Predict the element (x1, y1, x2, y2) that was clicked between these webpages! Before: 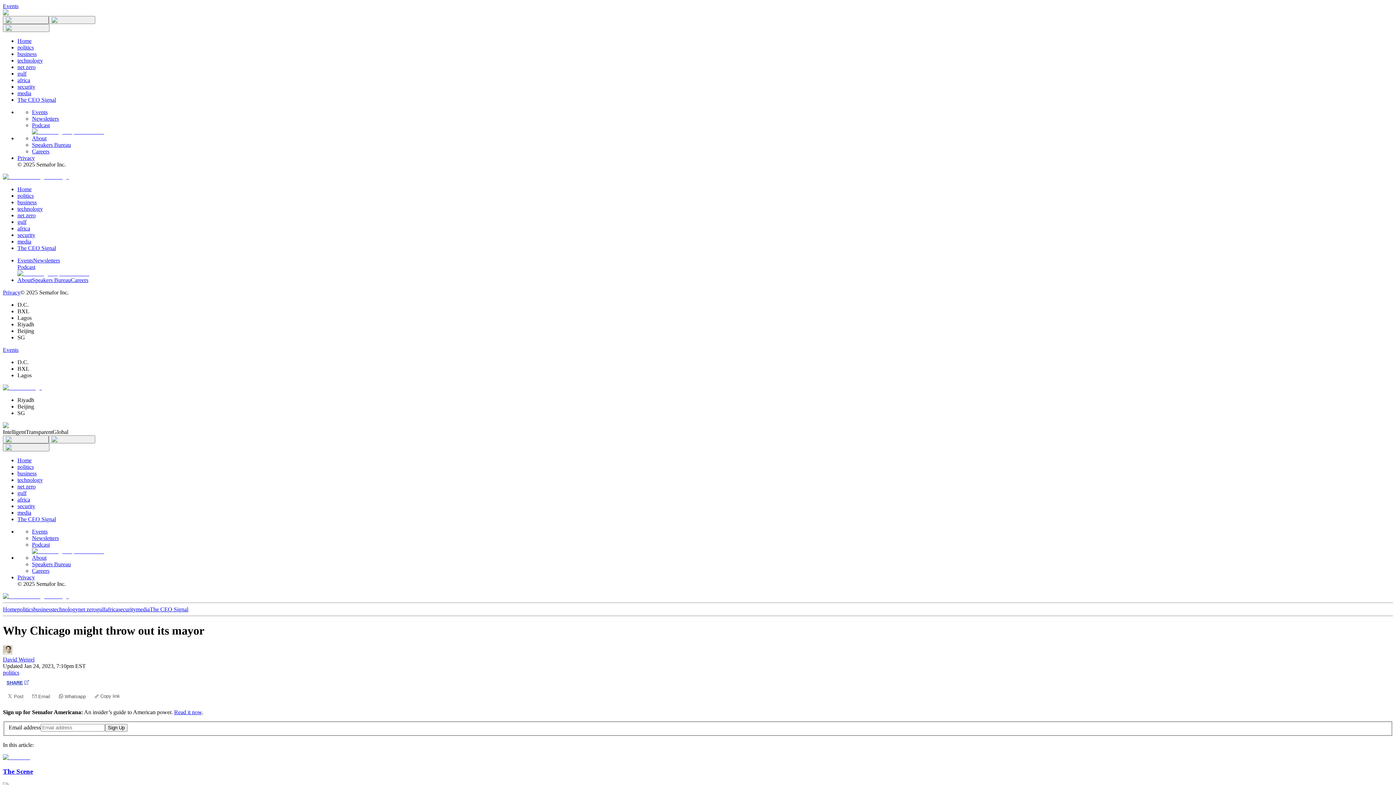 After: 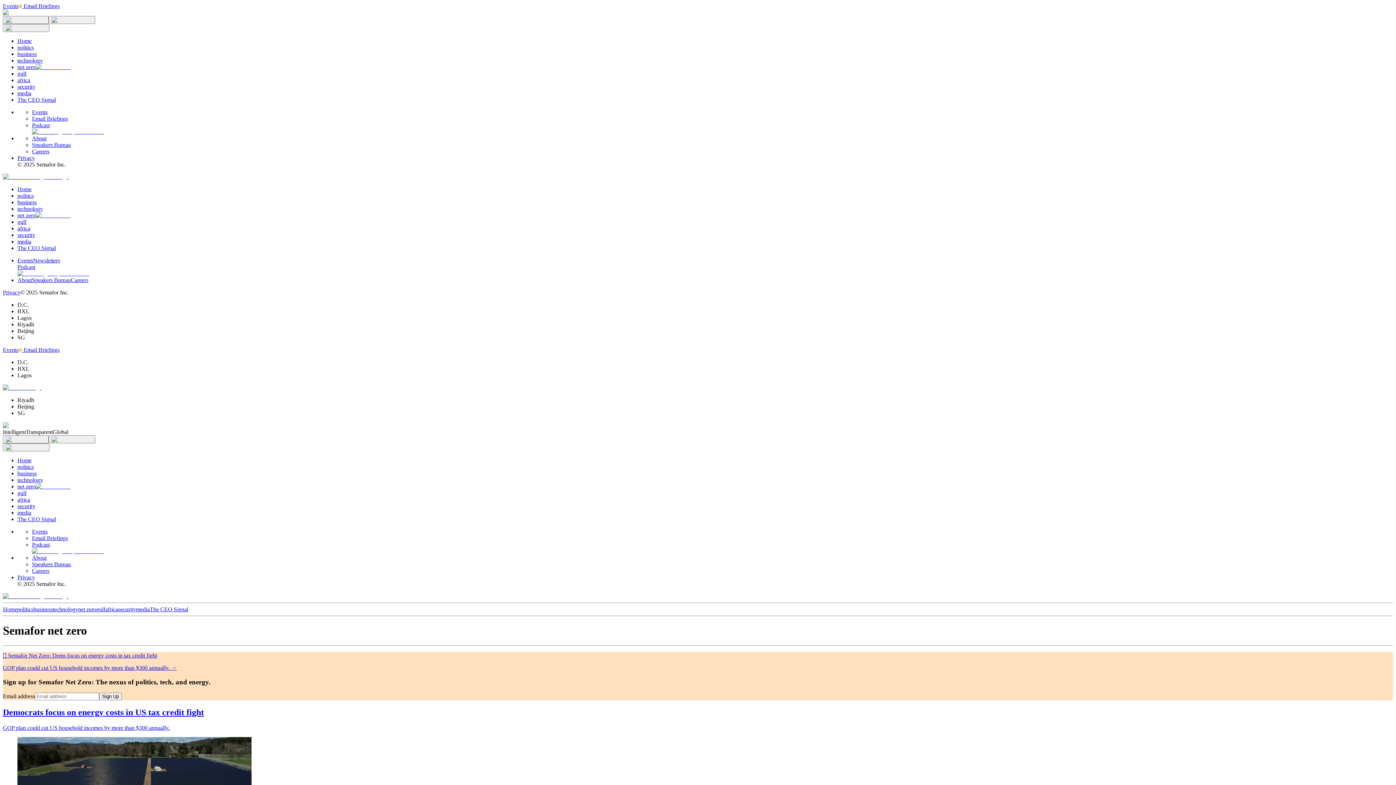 Action: label: net zero bbox: (78, 606, 96, 612)